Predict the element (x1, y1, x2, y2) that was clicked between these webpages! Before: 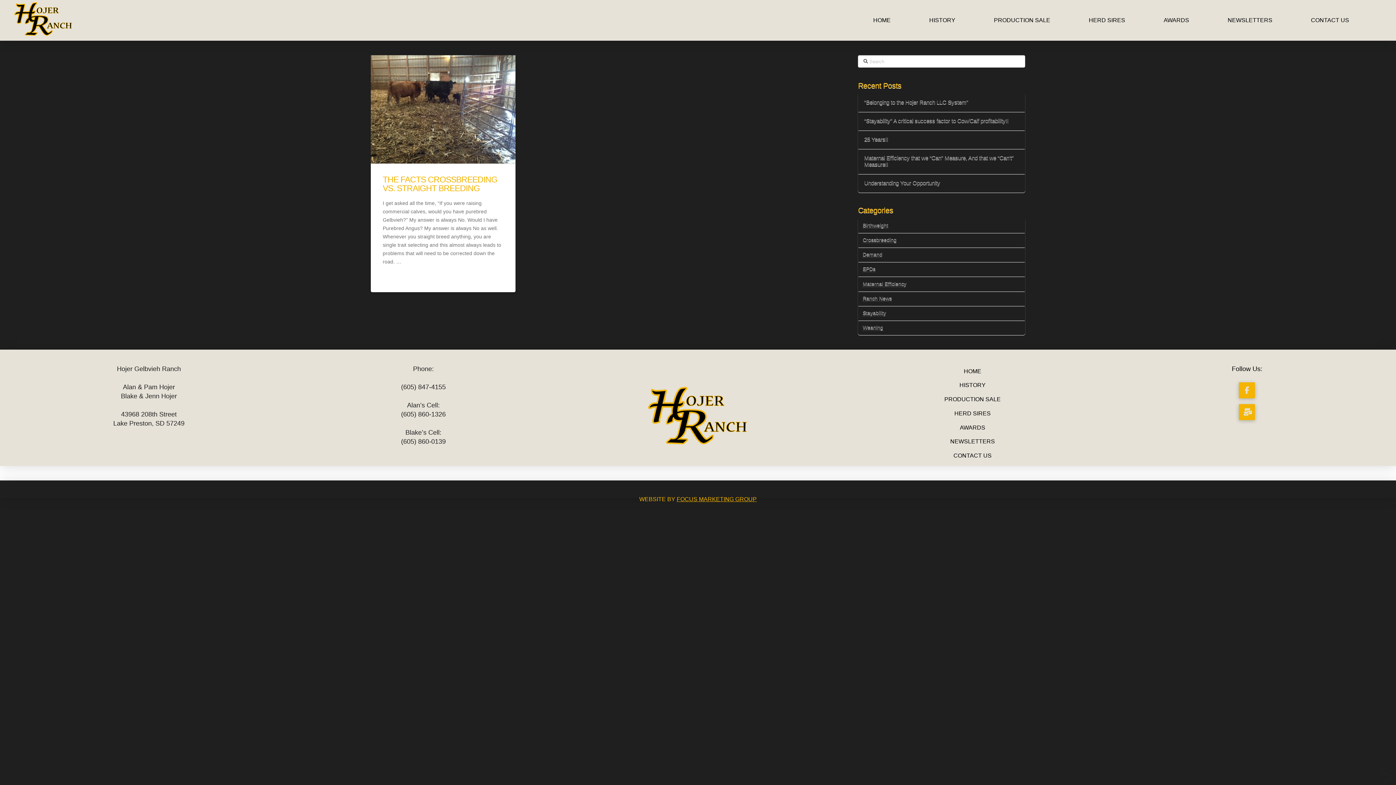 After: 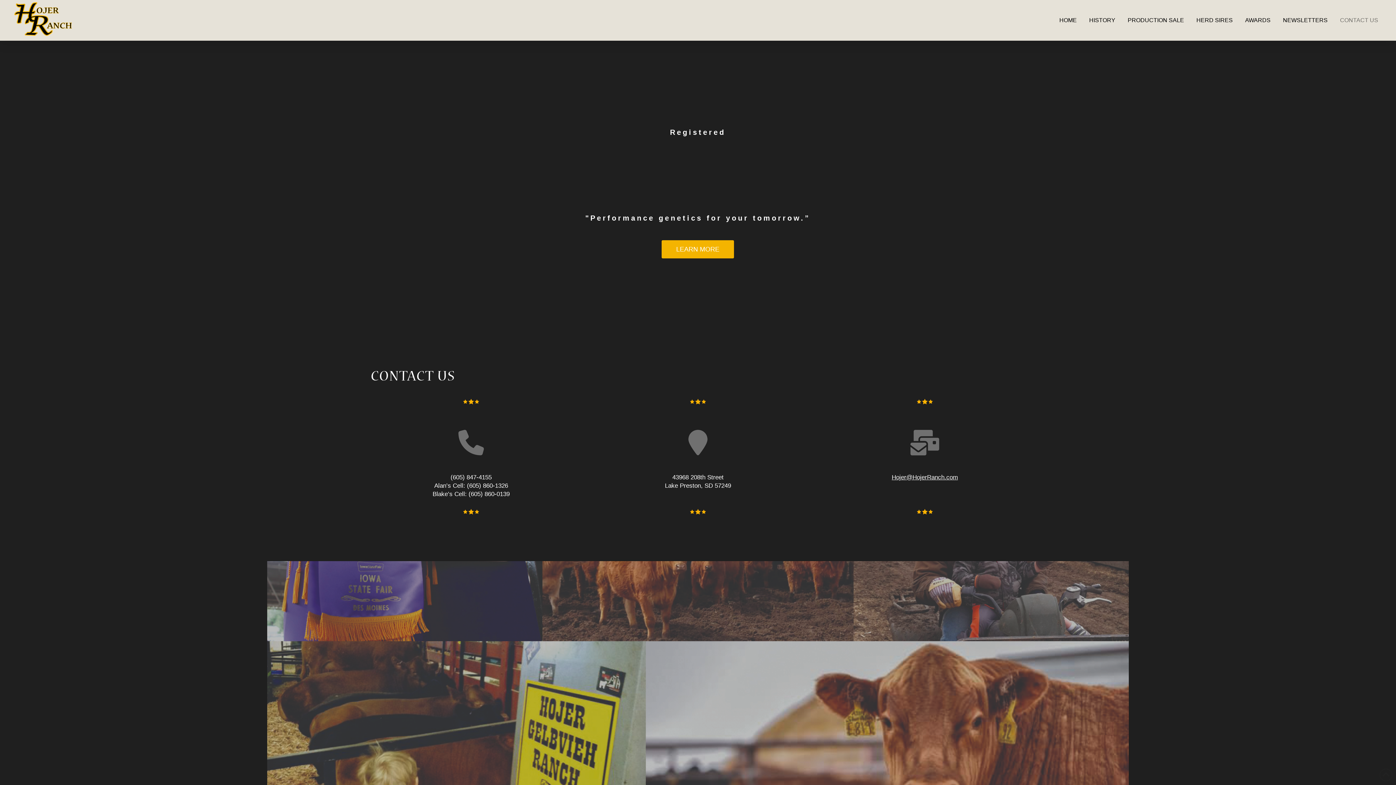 Action: label: CONTACT US bbox: (949, 449, 996, 463)